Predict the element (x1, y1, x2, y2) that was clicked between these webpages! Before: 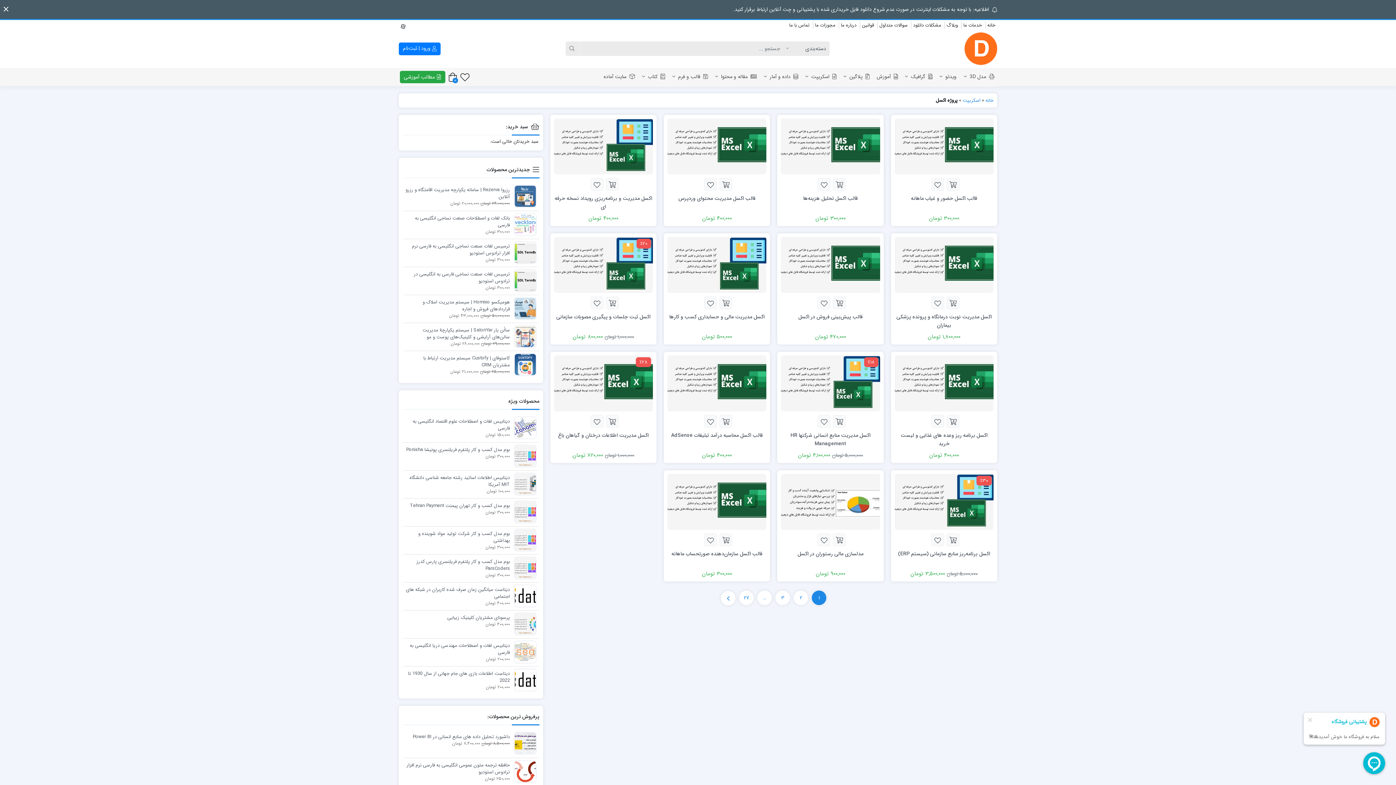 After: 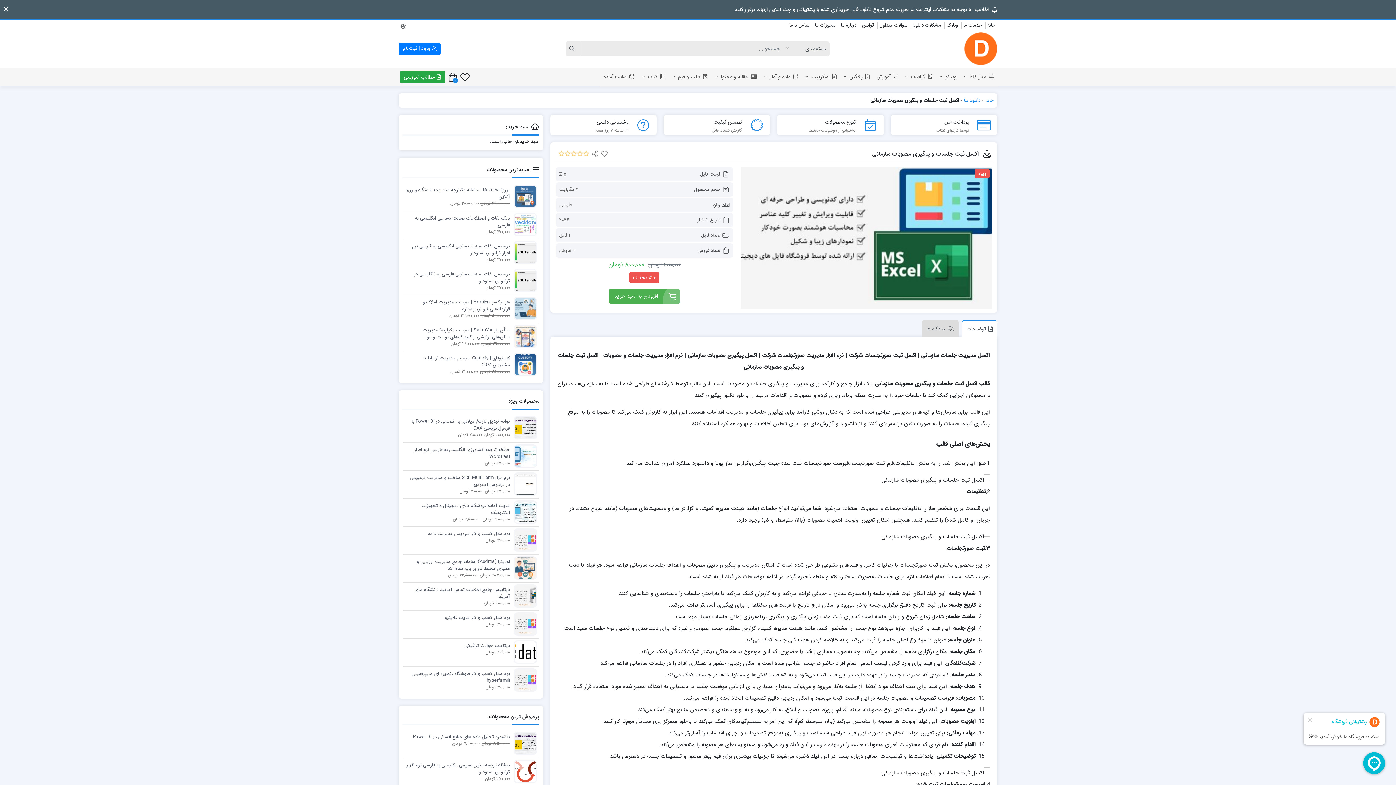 Action: label: اکسل ثبت جلسات و پیگیری مصوبات سازمانی bbox: (554, 313, 653, 329)